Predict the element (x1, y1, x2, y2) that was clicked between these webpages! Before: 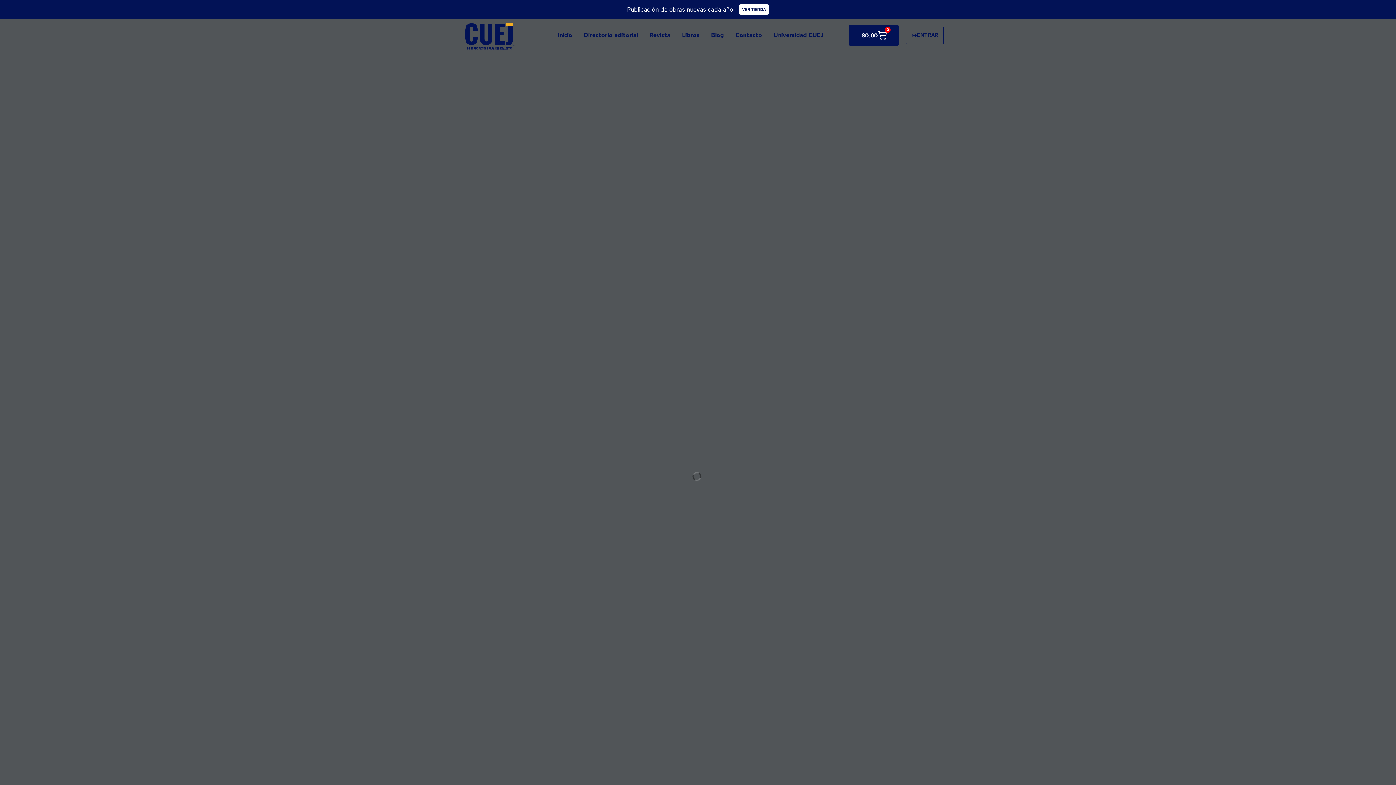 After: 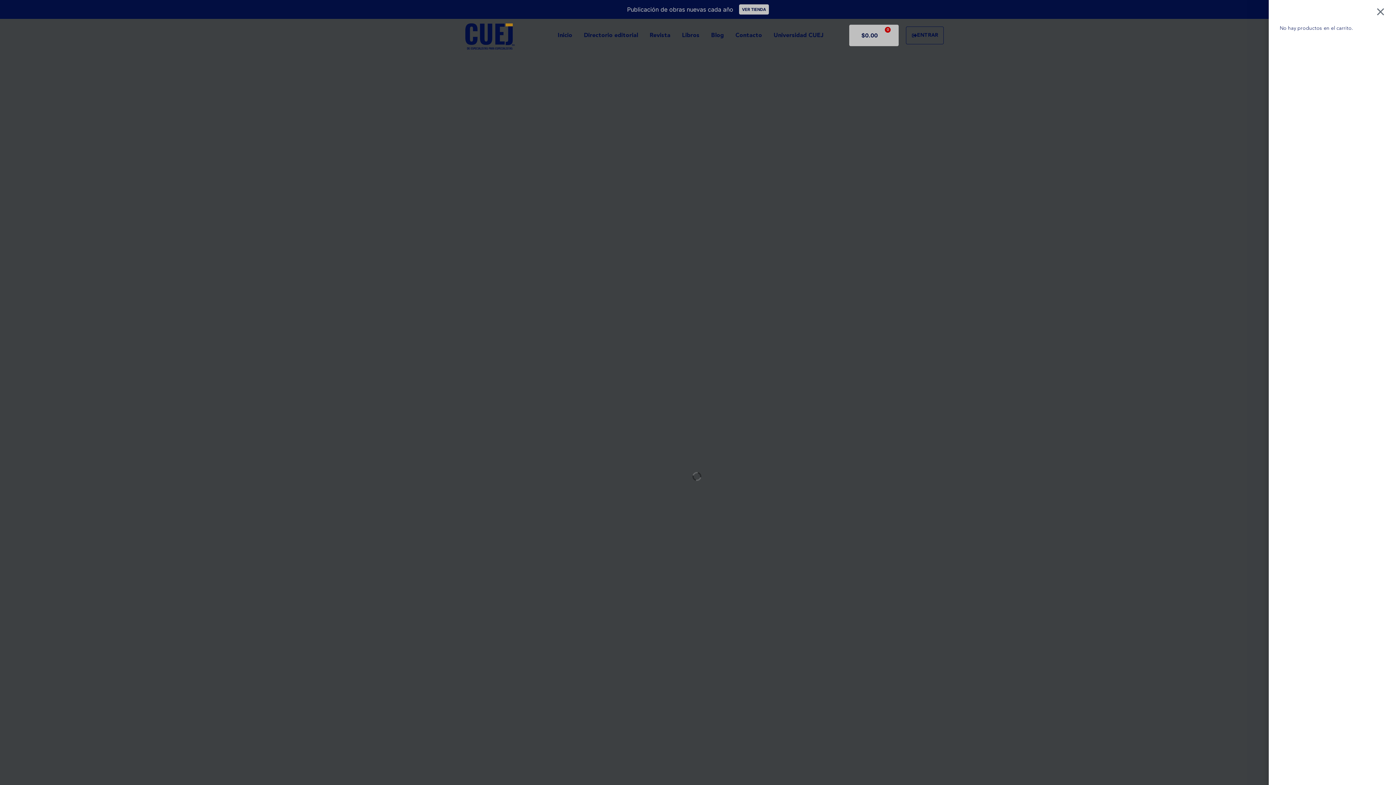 Action: label: $0.00
0
CARRITO bbox: (849, 24, 899, 46)